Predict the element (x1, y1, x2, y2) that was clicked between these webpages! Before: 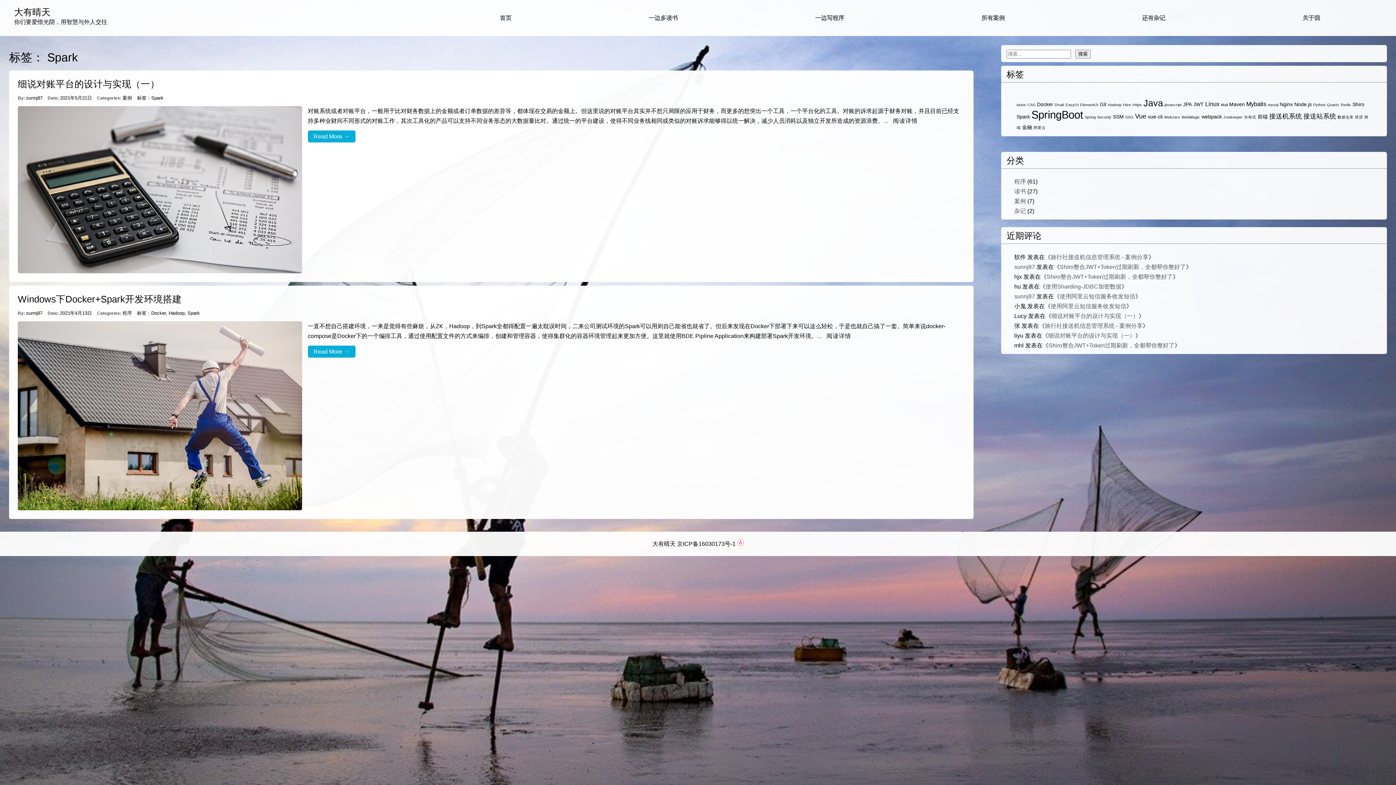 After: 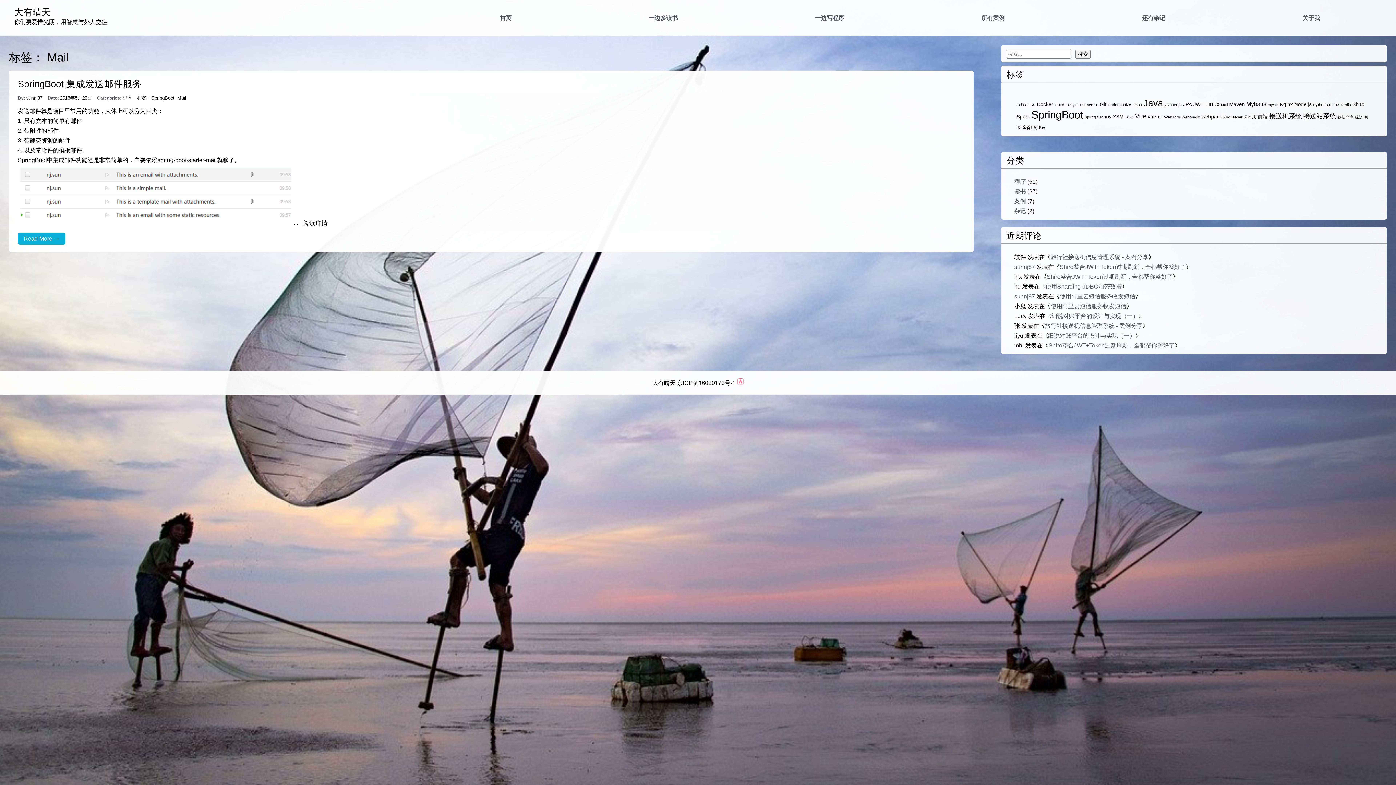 Action: label: Mail (1 项) bbox: (1221, 102, 1228, 107)